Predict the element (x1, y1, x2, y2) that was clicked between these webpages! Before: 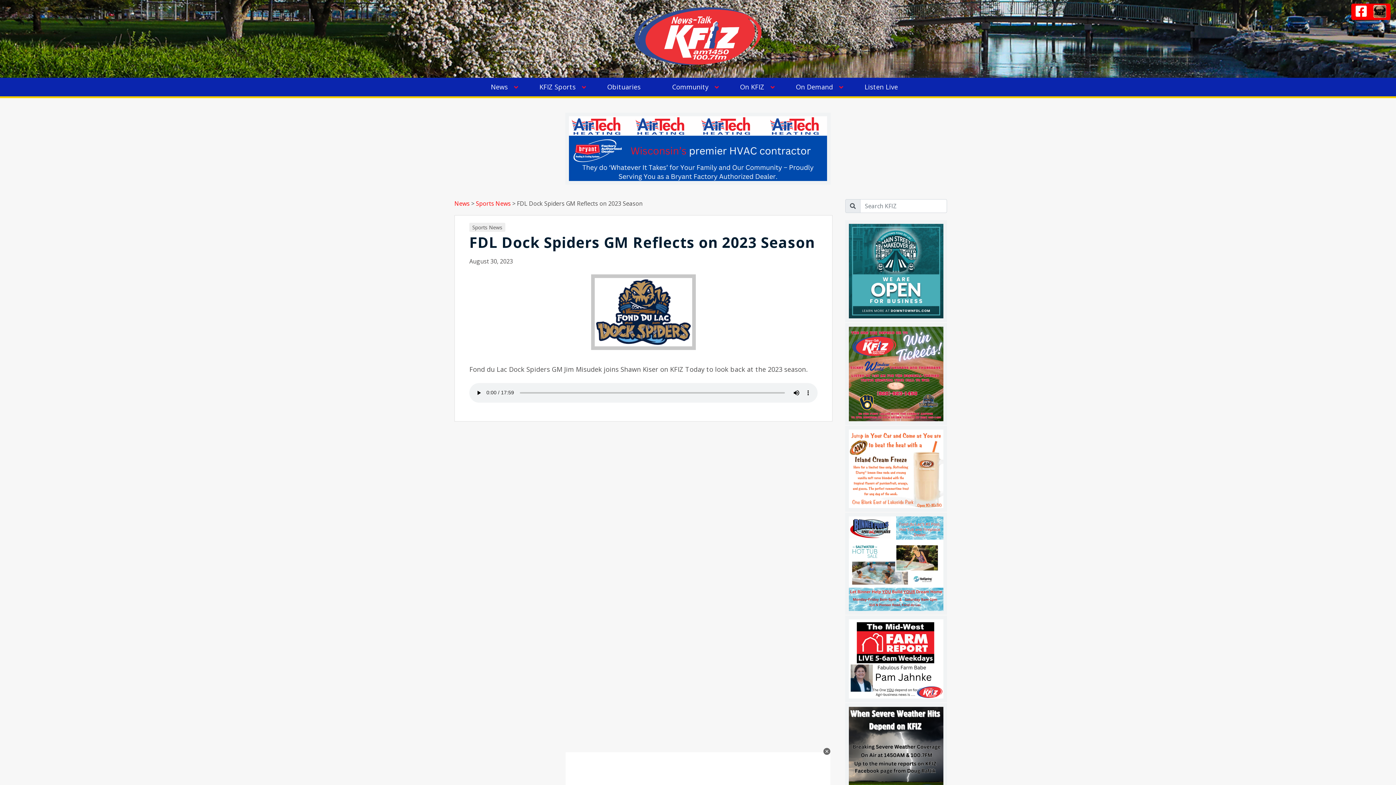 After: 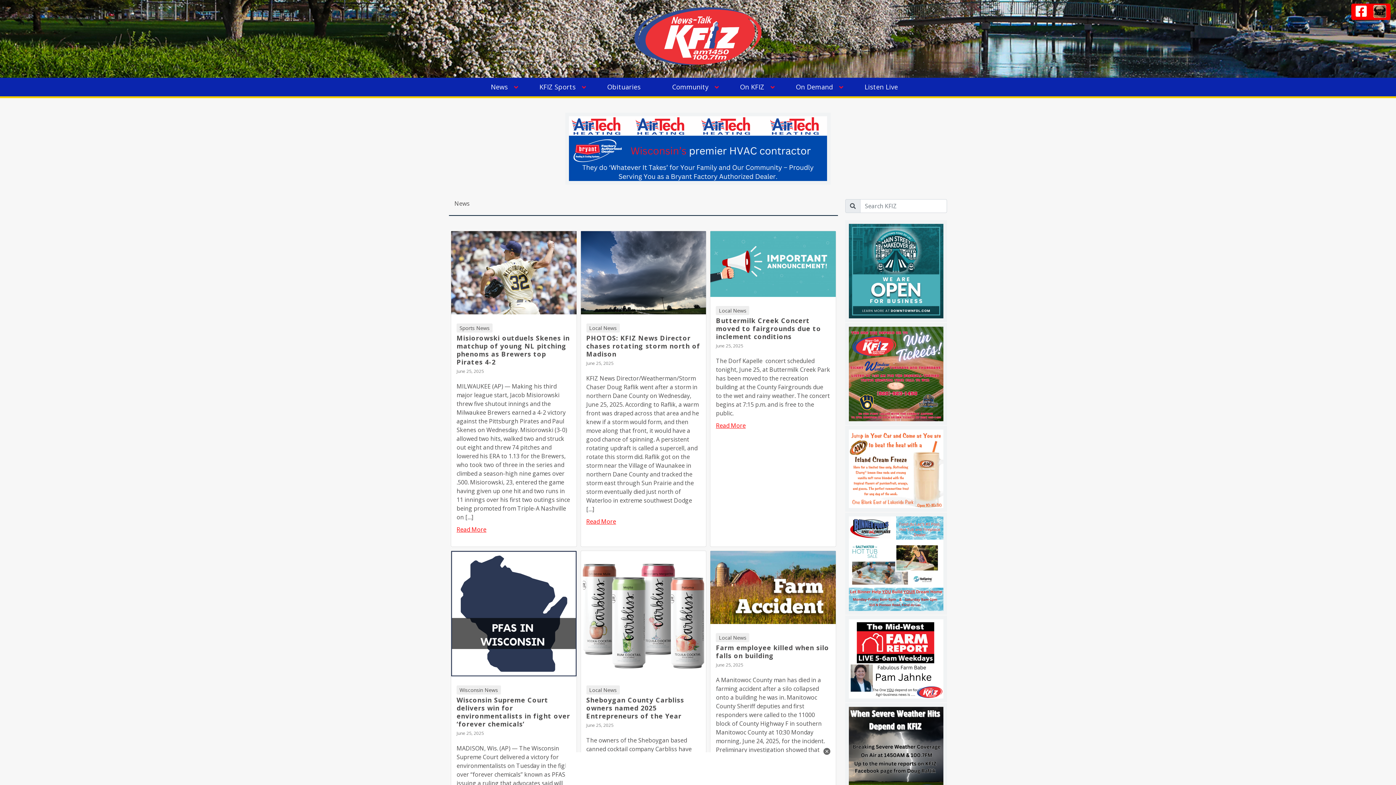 Action: bbox: (454, 199, 469, 207) label: News